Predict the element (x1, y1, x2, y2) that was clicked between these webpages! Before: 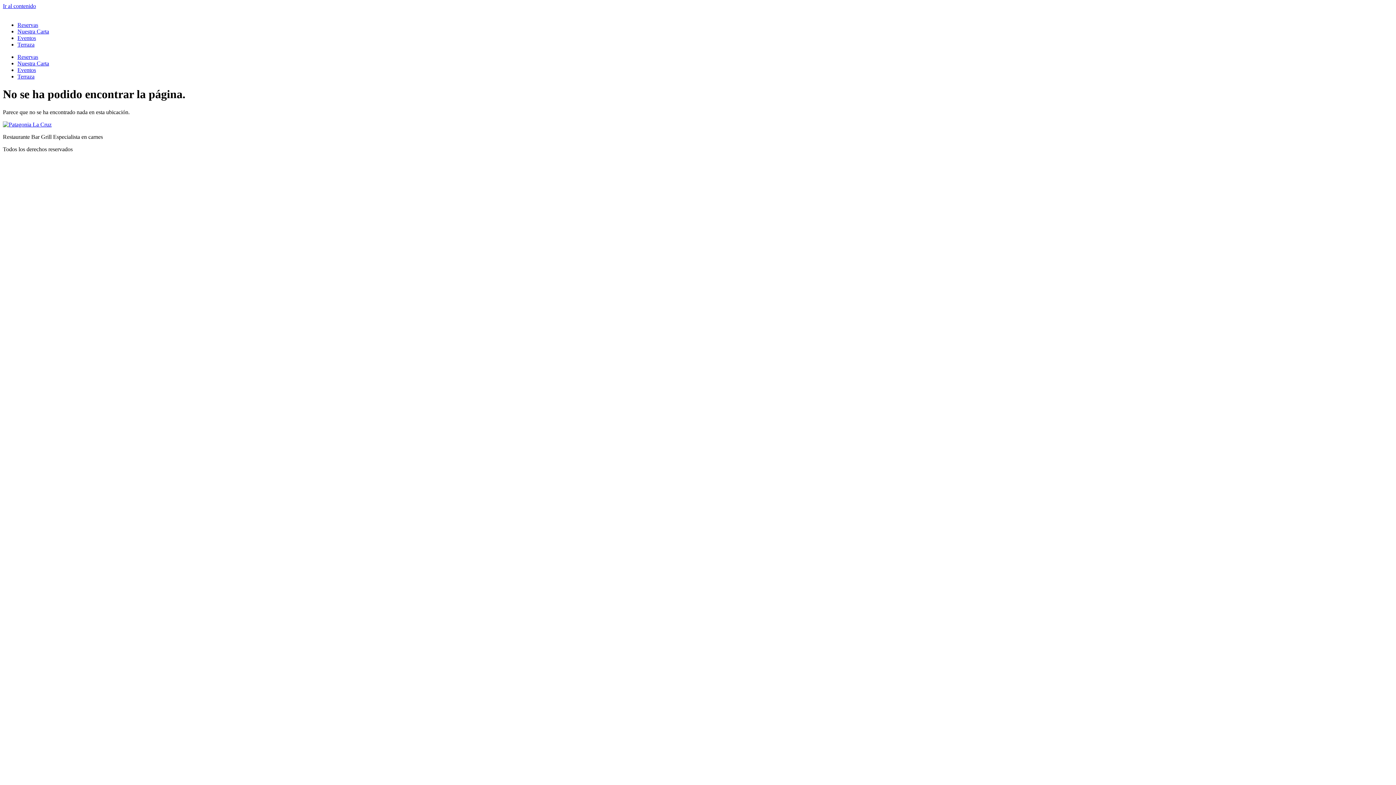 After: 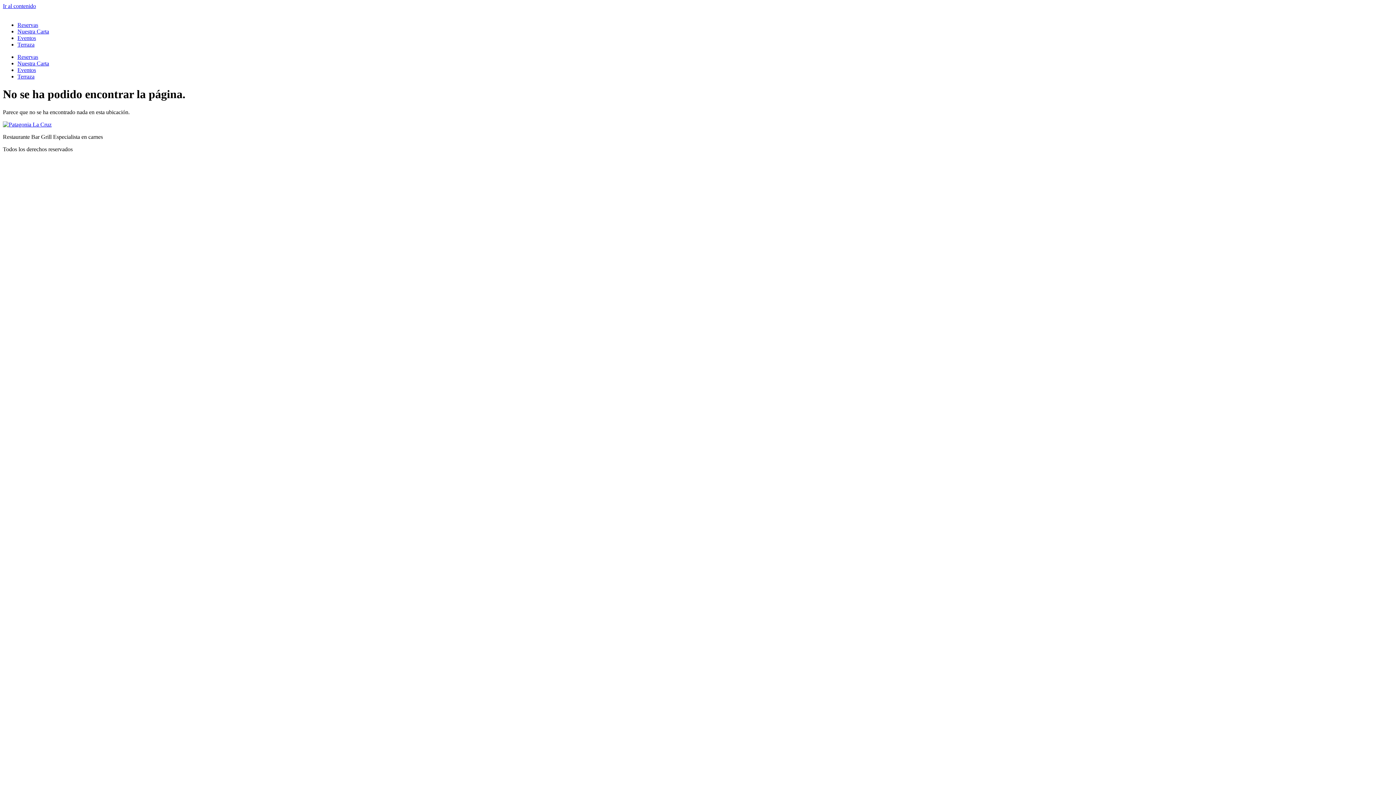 Action: bbox: (17, 28, 49, 34) label: Nuestra Carta